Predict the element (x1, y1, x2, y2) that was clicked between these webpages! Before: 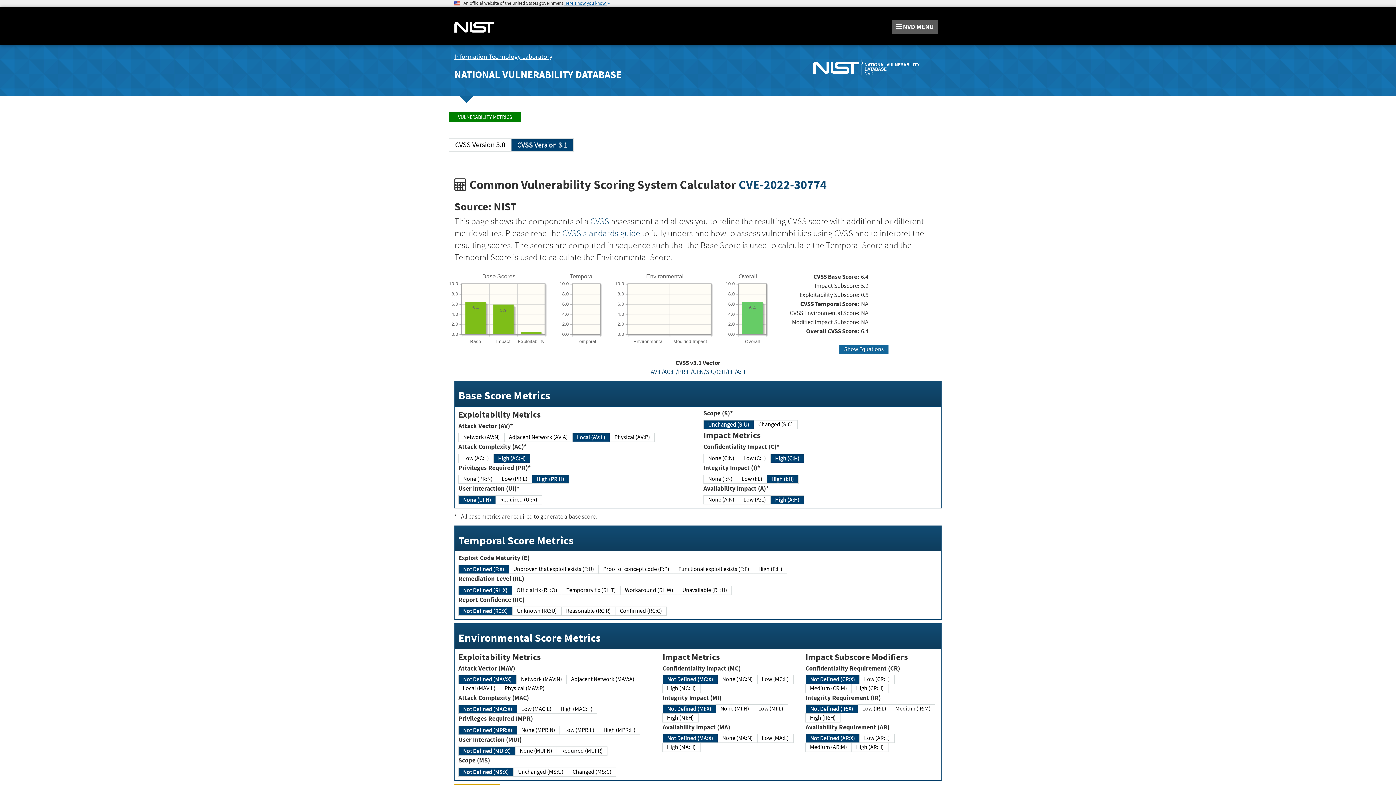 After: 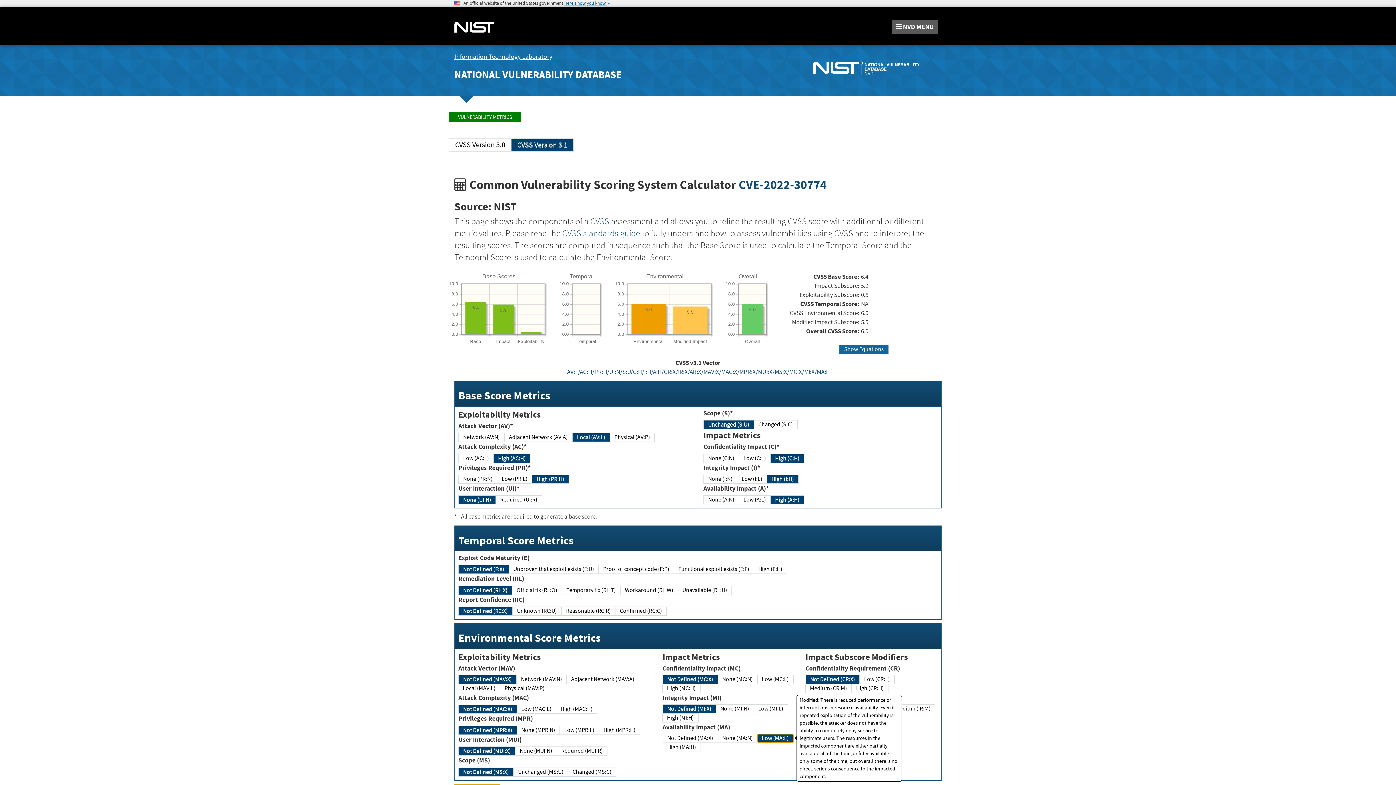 Action: bbox: (757, 734, 793, 743) label: Low (MA:L)